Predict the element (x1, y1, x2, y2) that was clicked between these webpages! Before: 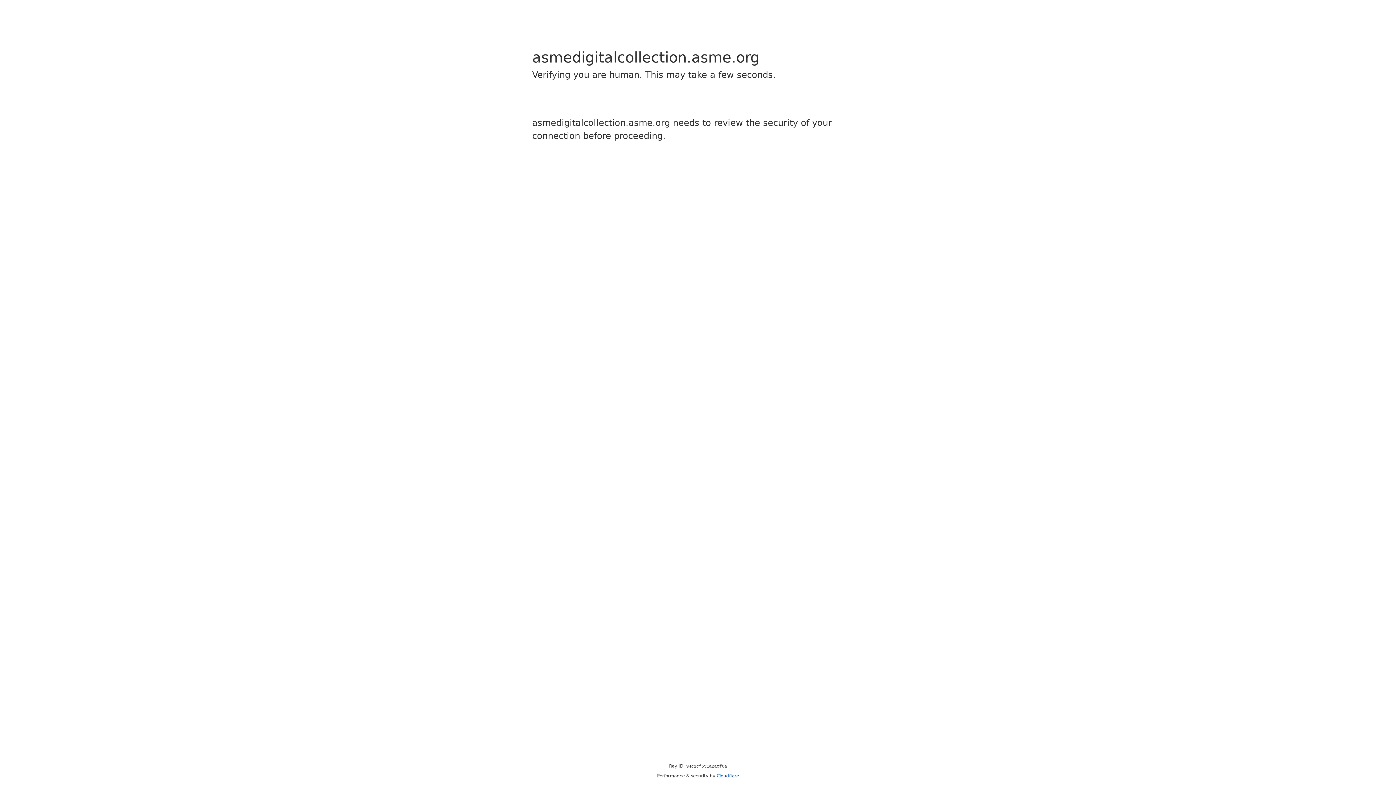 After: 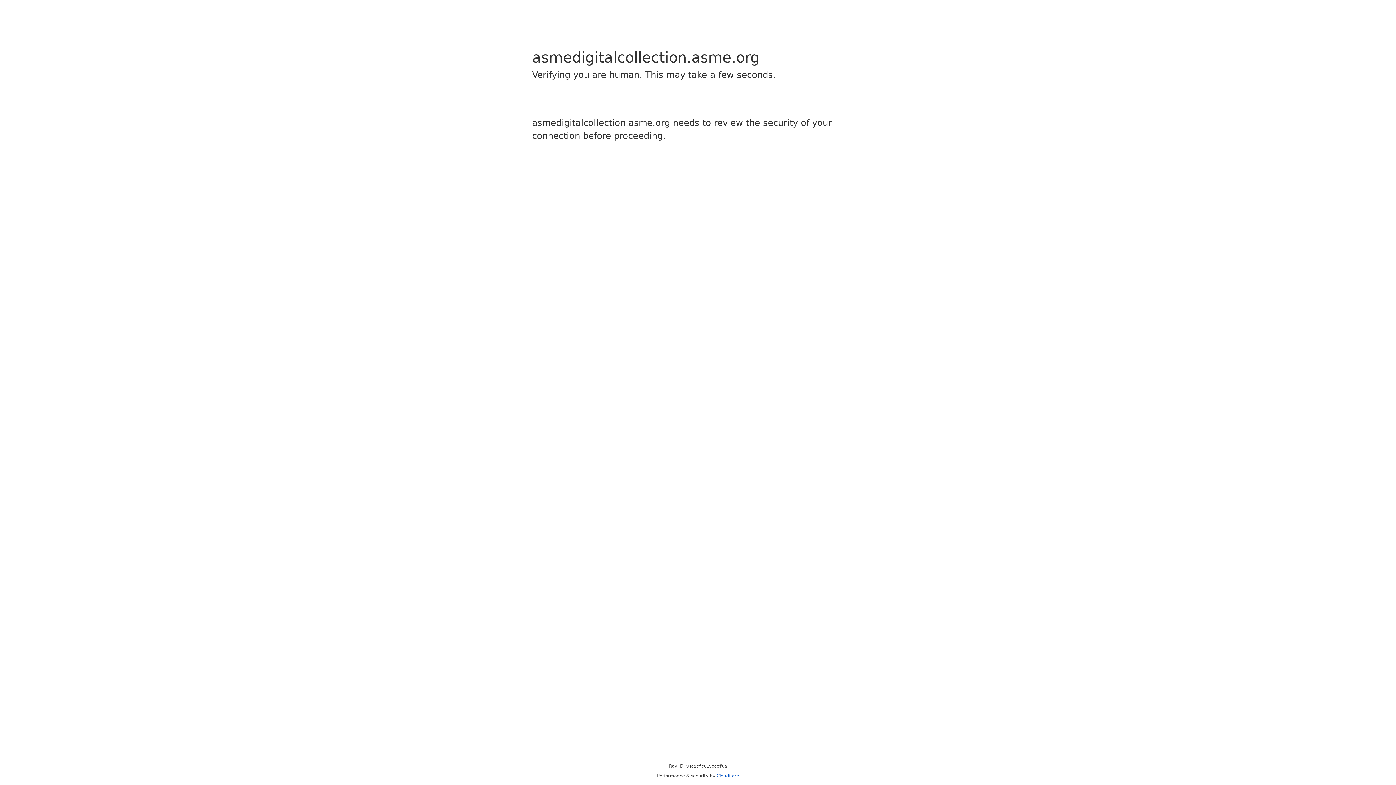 Action: bbox: (716, 773, 739, 778) label: Cloudflare